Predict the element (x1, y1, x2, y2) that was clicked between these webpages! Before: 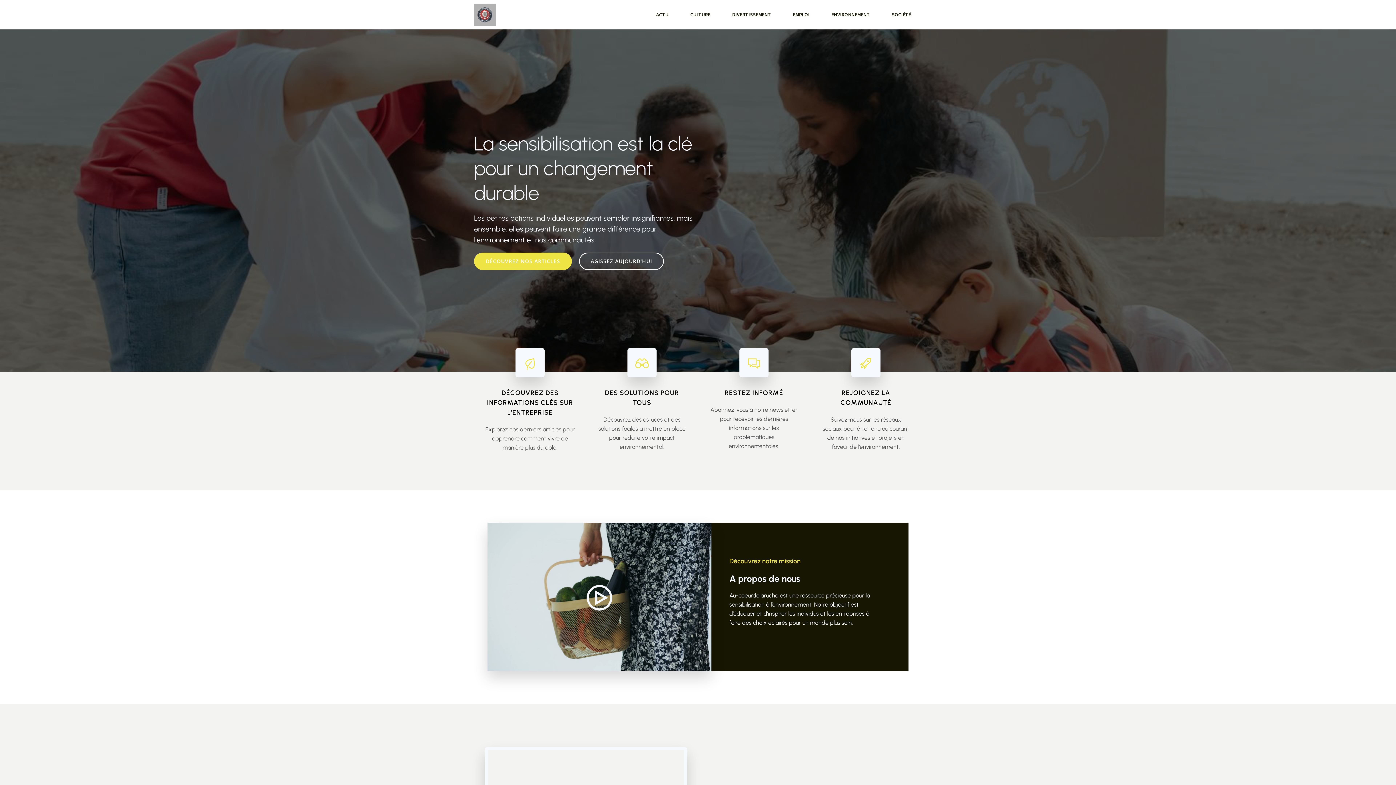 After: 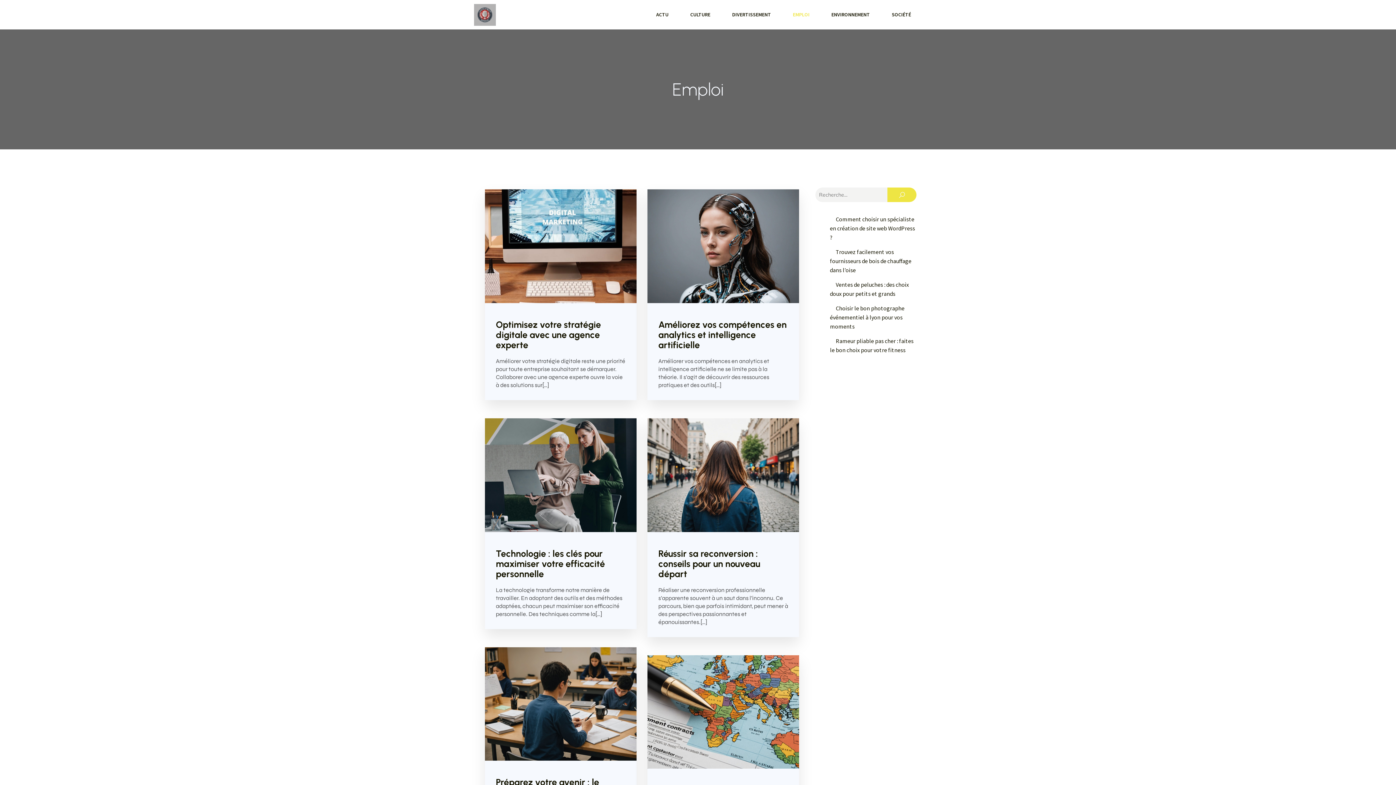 Action: label: EMPLOI bbox: (782, 0, 820, 29)